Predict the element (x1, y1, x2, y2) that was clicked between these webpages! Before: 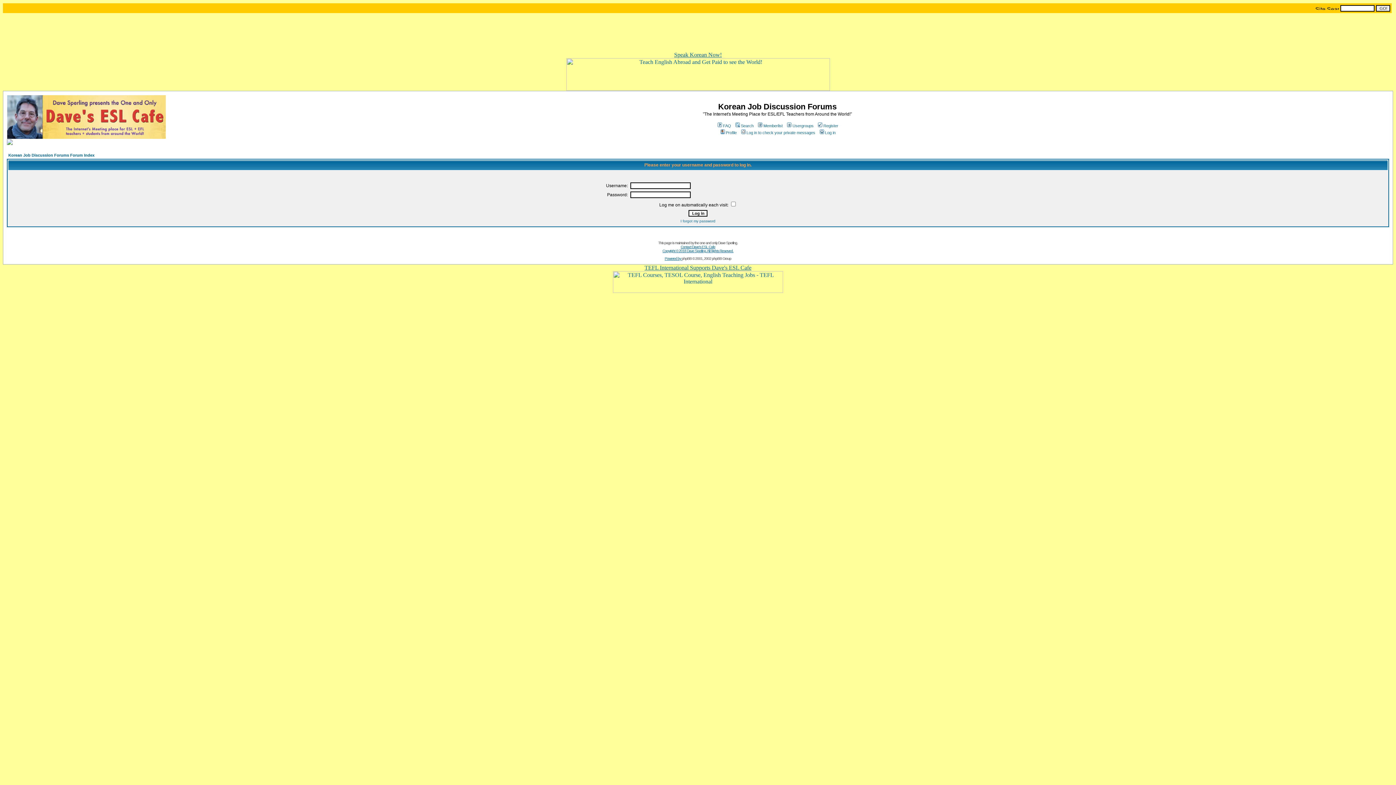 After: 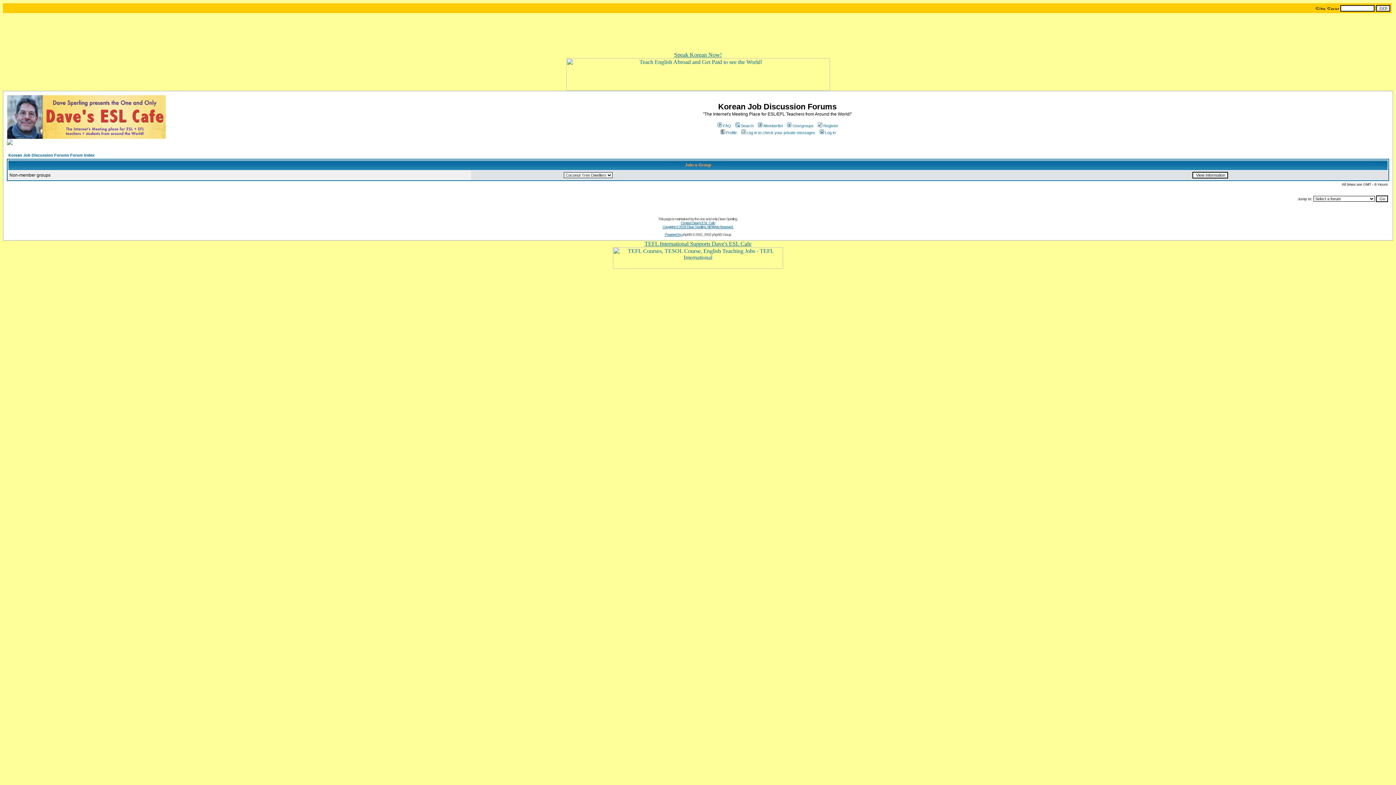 Action: label: Usergroups bbox: (786, 123, 813, 128)